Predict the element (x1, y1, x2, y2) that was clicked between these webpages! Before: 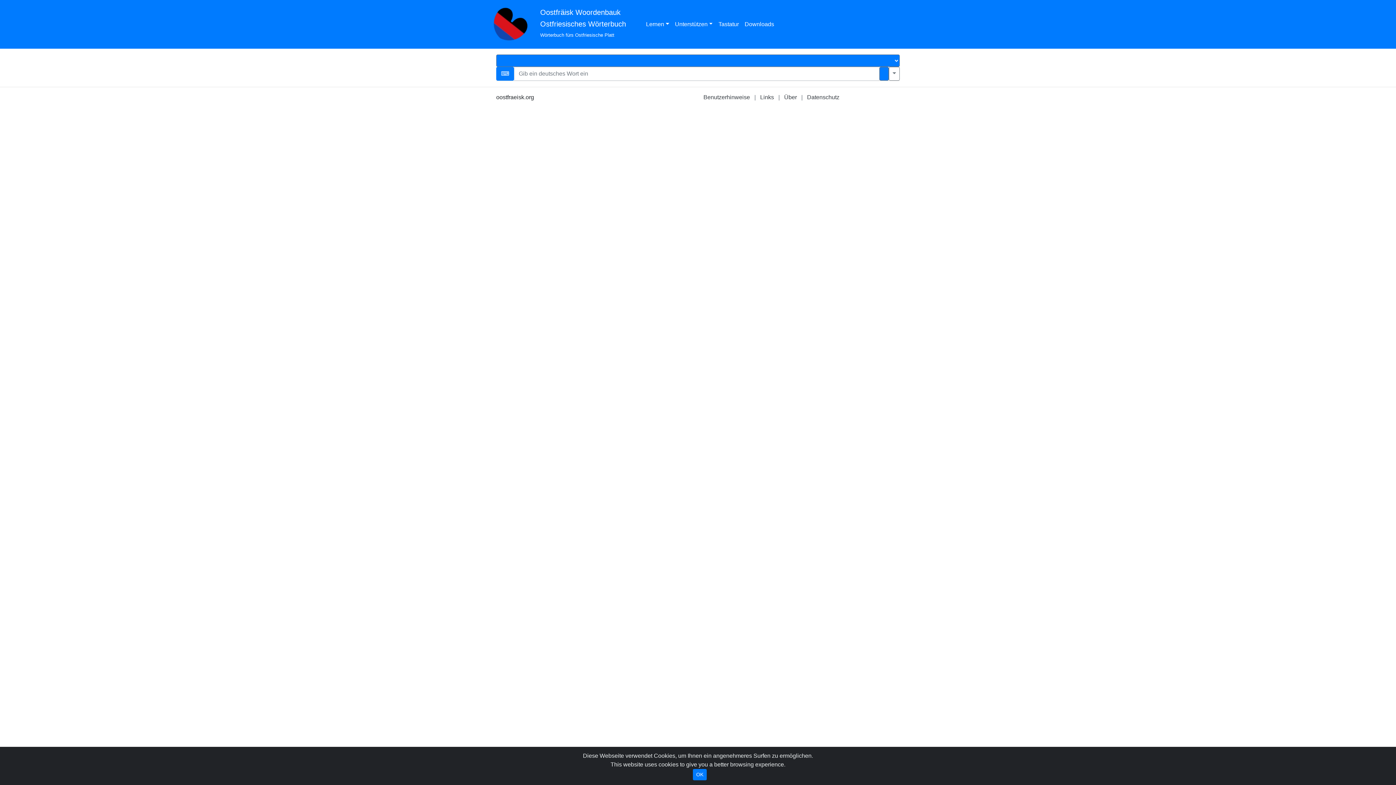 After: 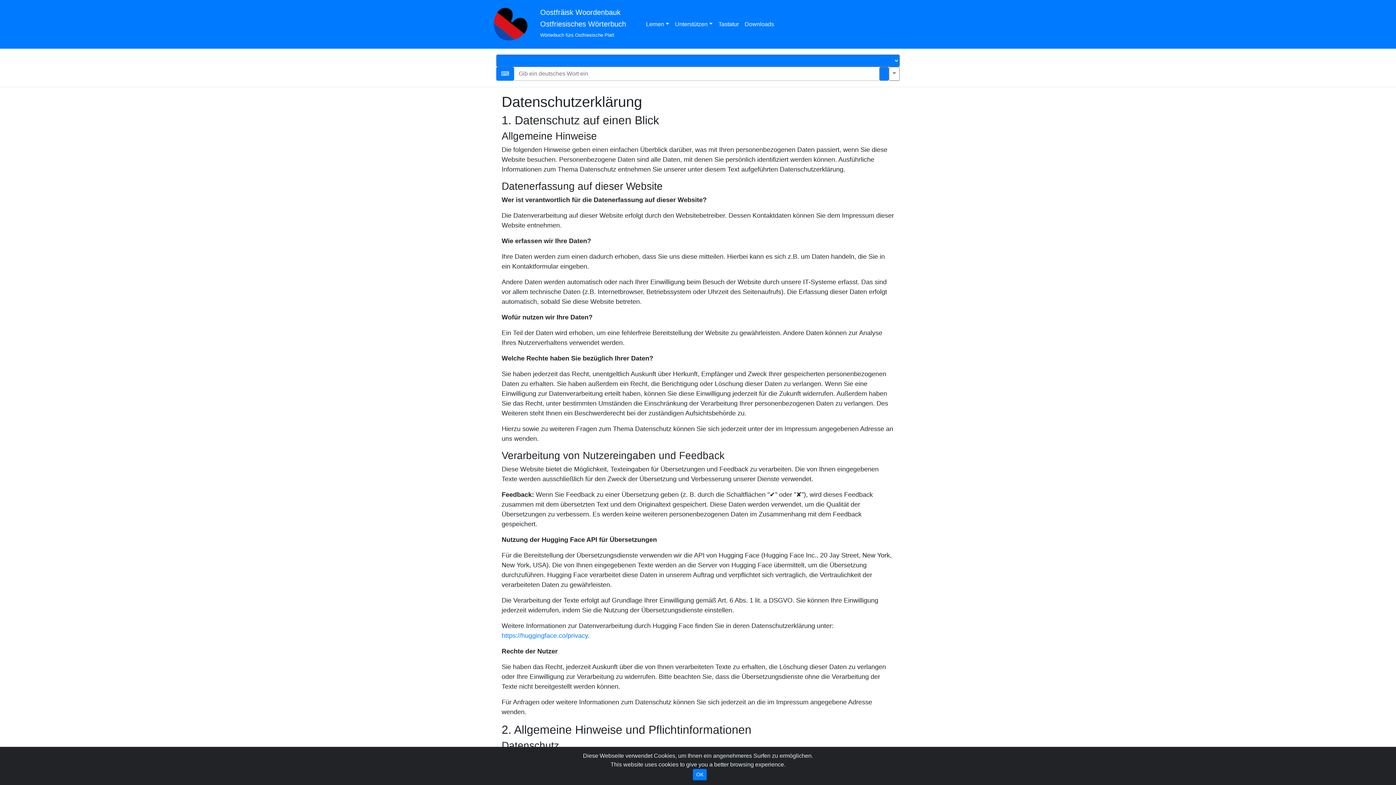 Action: bbox: (807, 94, 839, 100) label: Datenschutz